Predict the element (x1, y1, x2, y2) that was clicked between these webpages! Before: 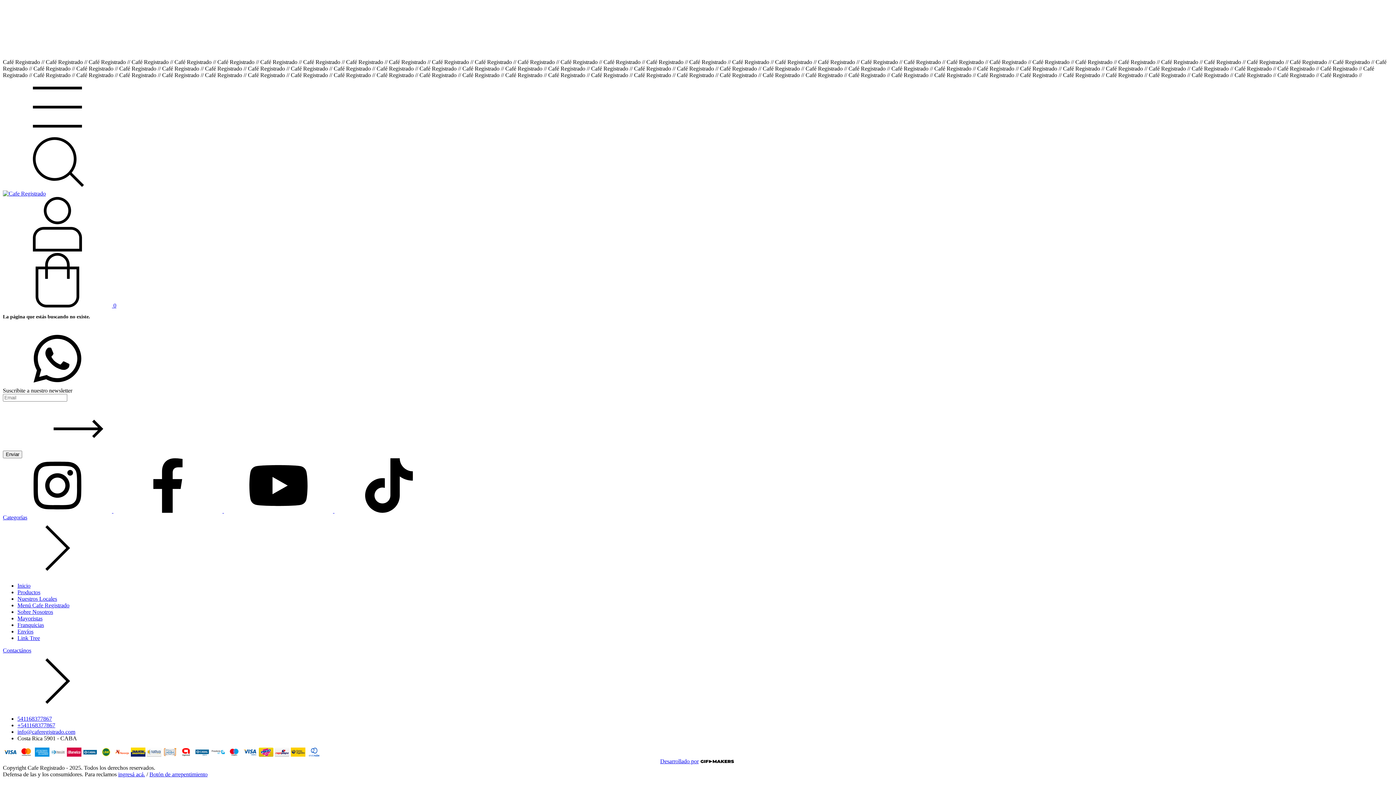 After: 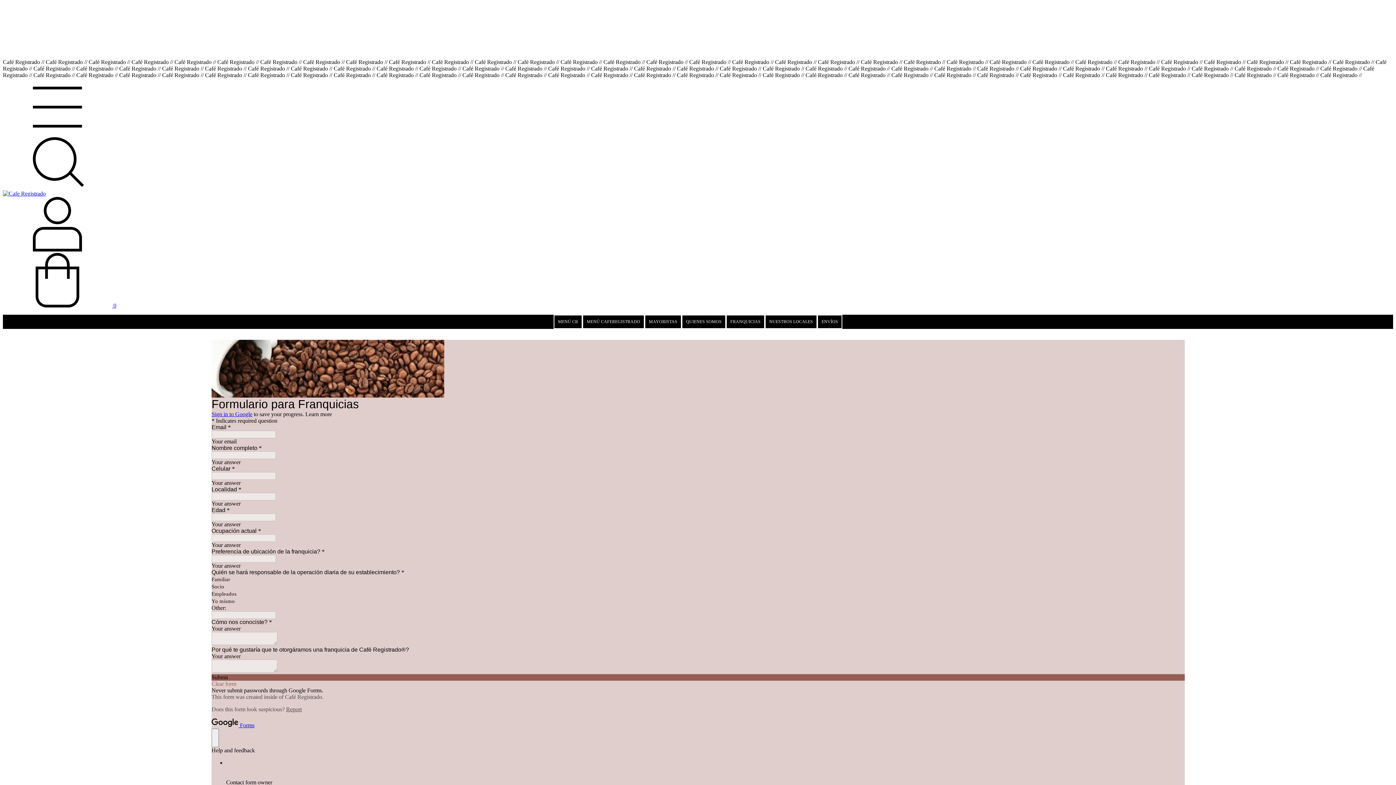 Action: bbox: (17, 622, 44, 628) label: Franquicias